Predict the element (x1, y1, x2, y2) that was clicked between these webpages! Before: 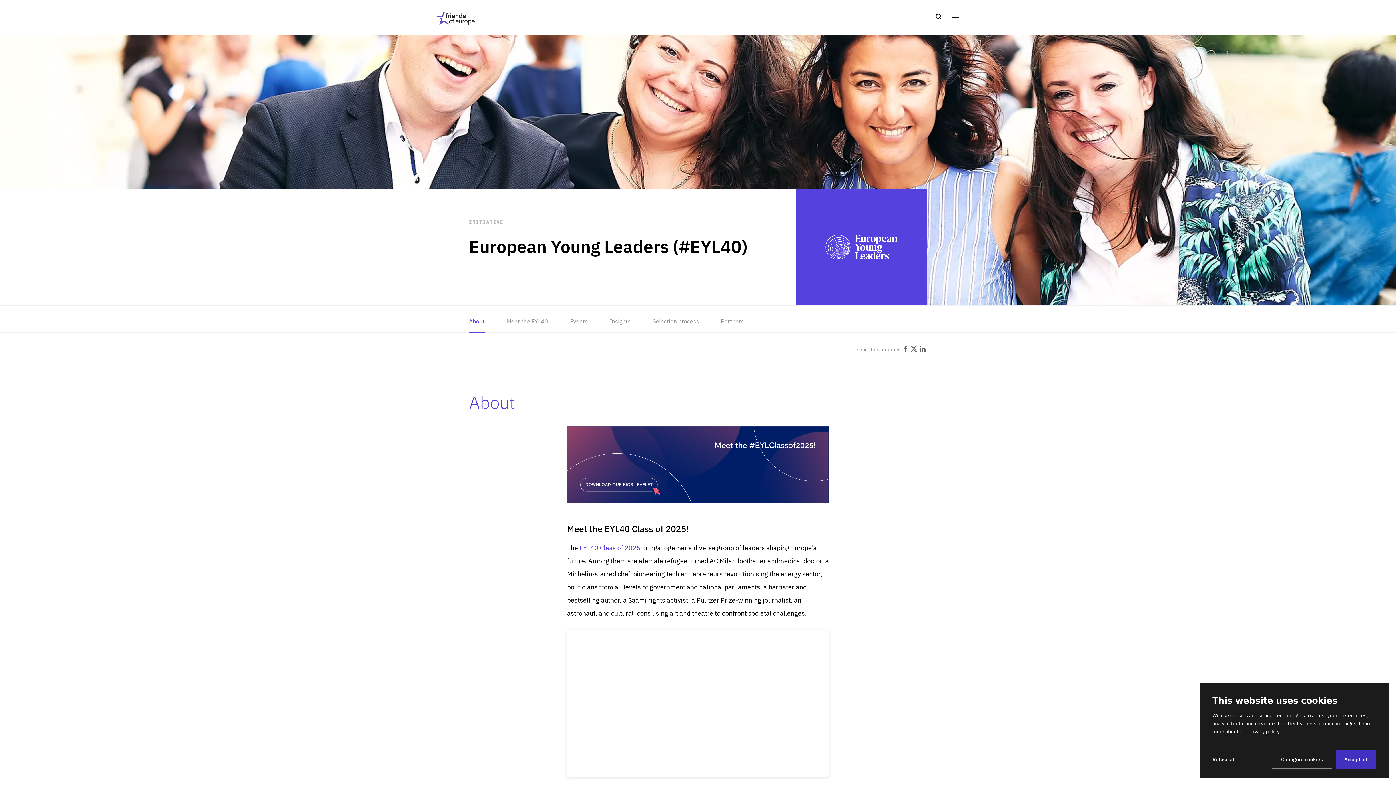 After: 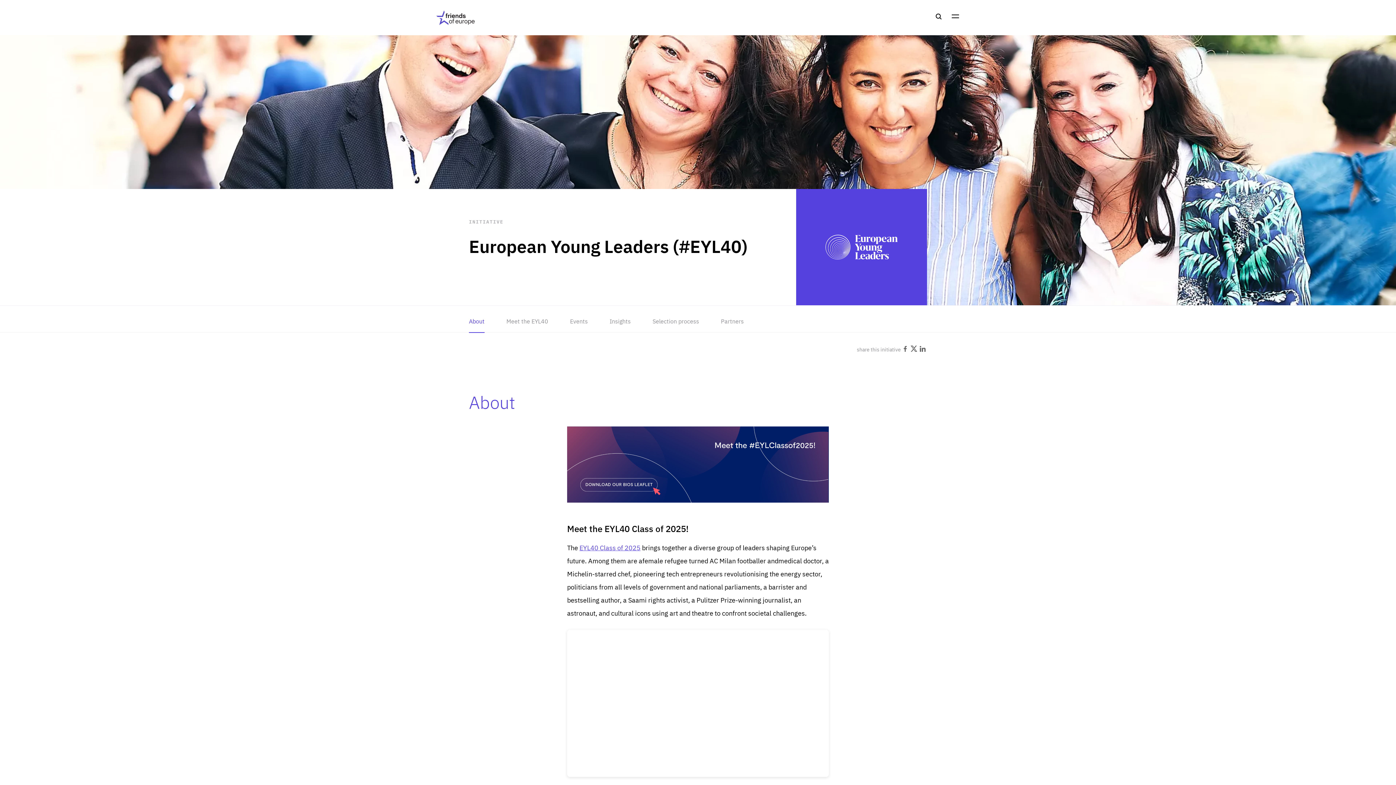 Action: label: Refuse all bbox: (1212, 756, 1236, 762)